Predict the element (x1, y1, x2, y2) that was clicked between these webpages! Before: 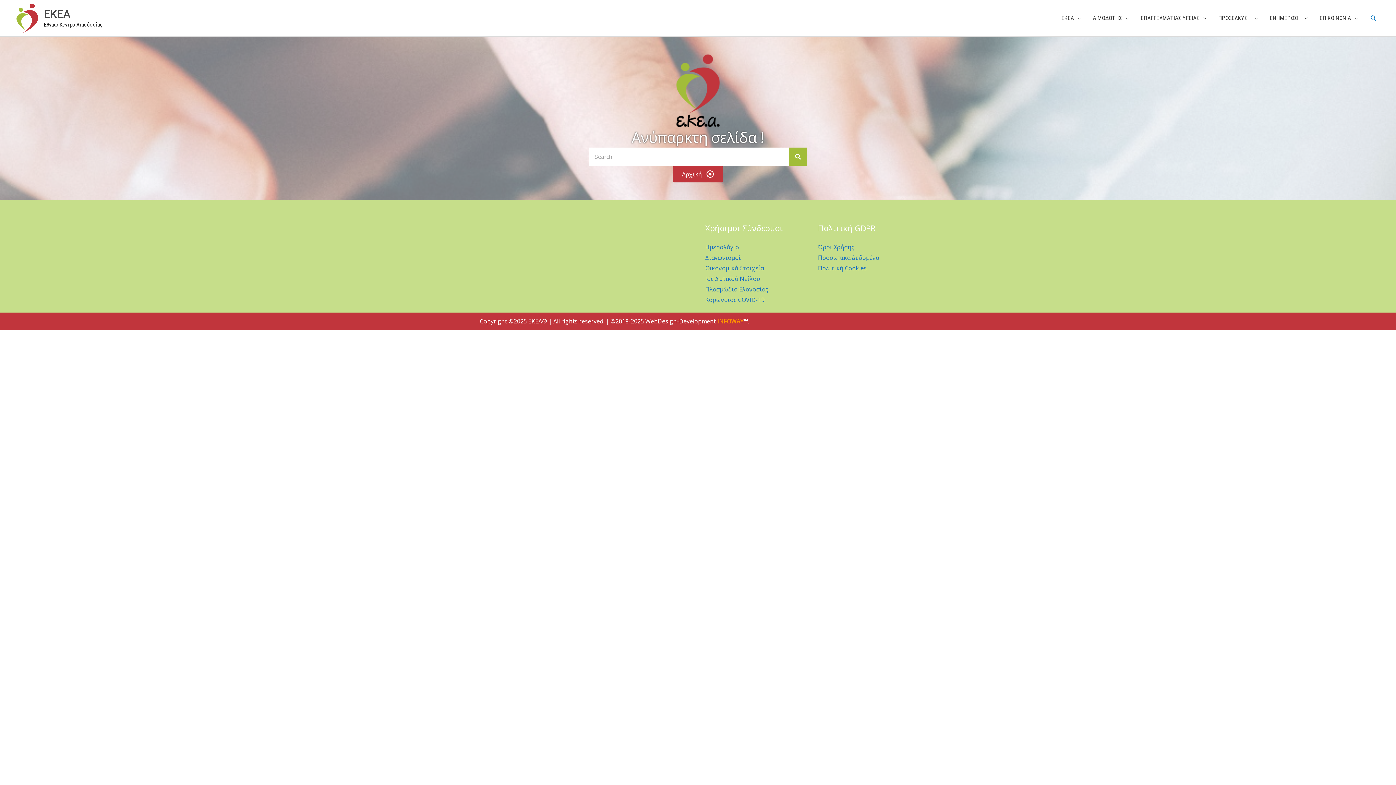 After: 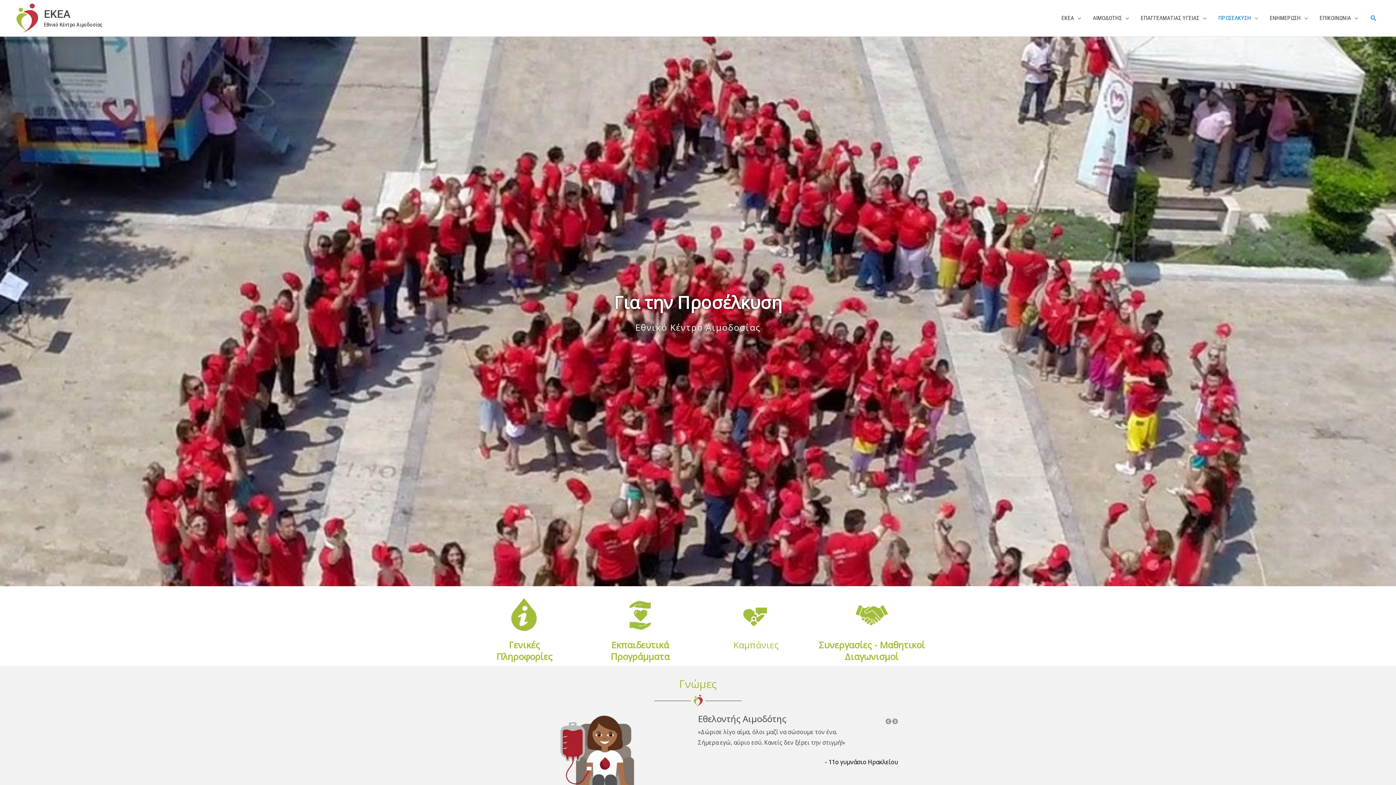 Action: bbox: (1212, 6, 1264, 29) label: ΠΡΟΣΕΛΚΥΣΗ